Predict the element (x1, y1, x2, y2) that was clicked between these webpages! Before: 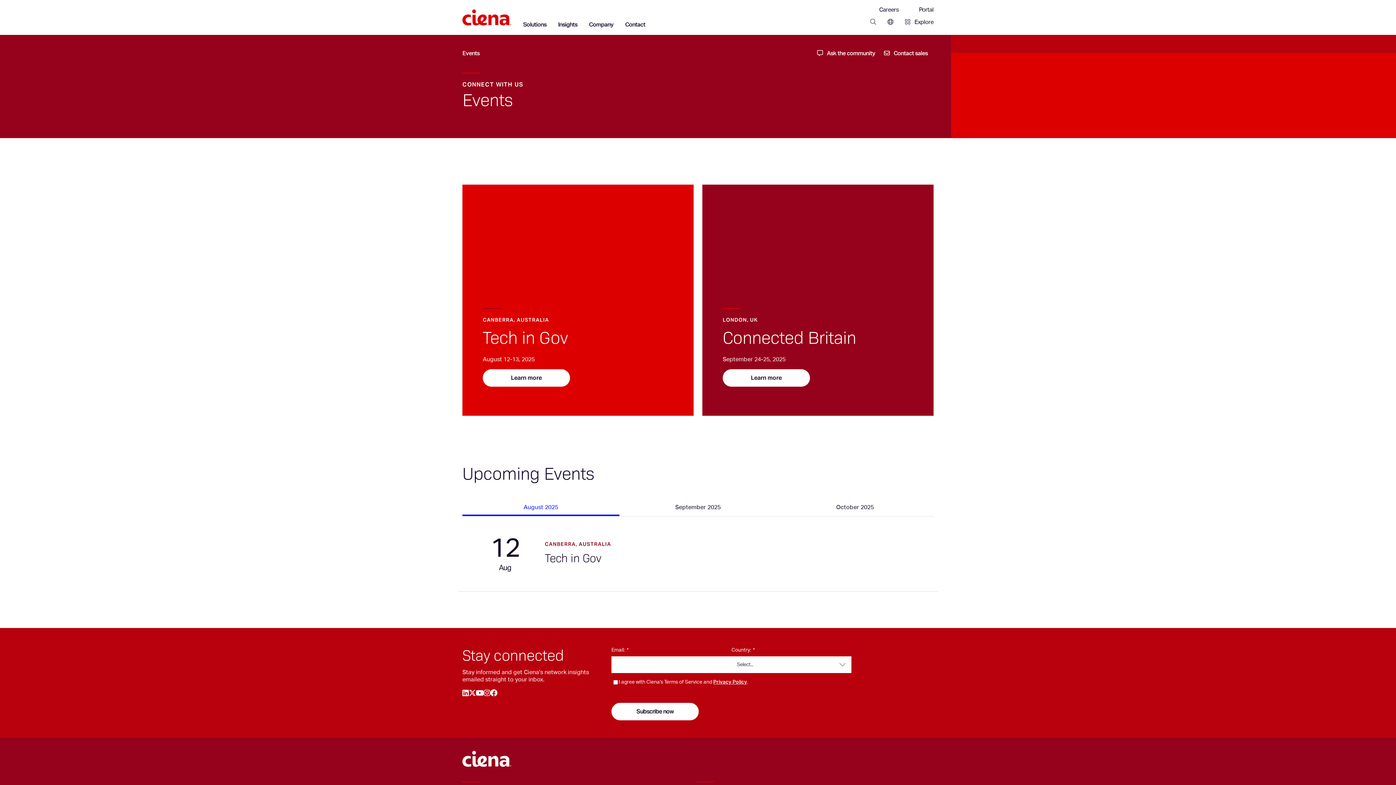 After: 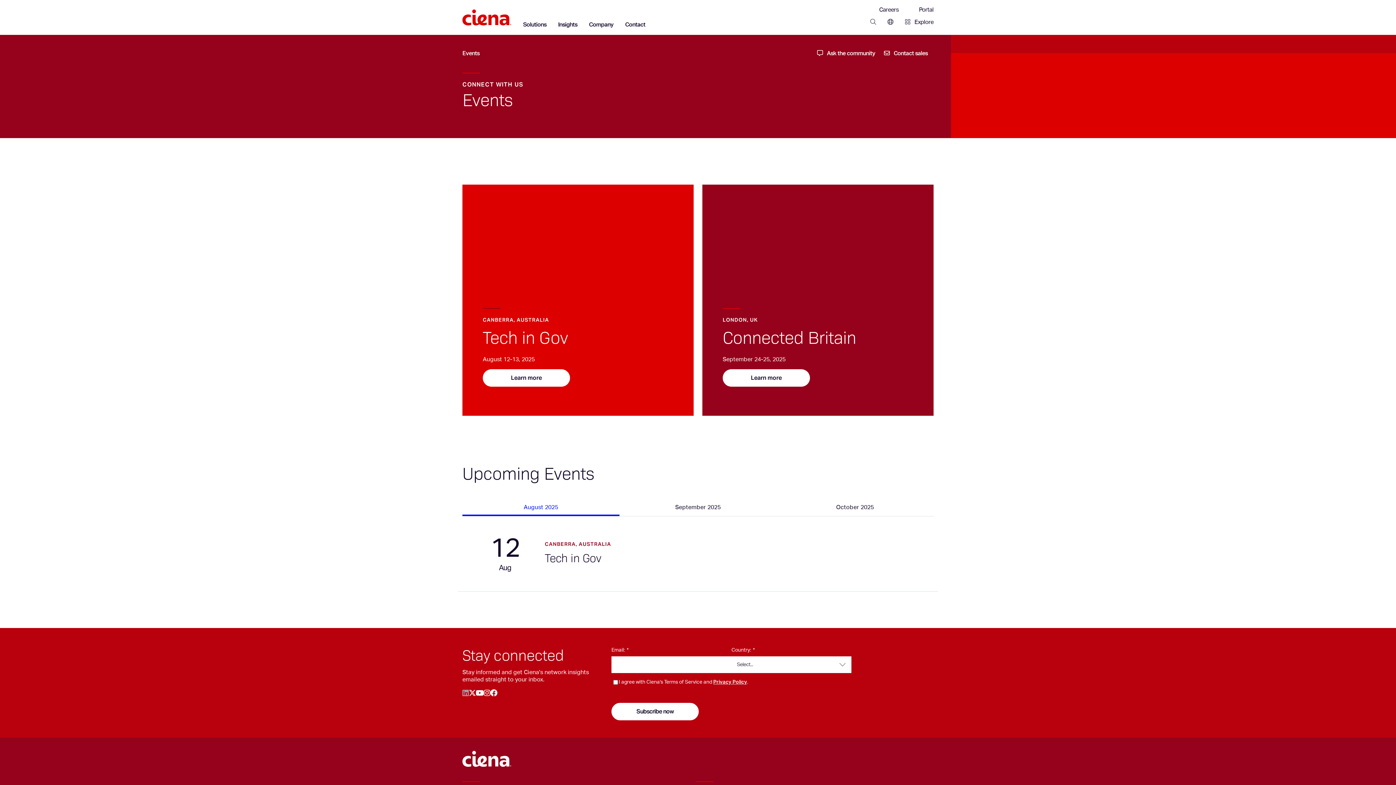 Action: bbox: (462, 689, 468, 697) label: Linkedin